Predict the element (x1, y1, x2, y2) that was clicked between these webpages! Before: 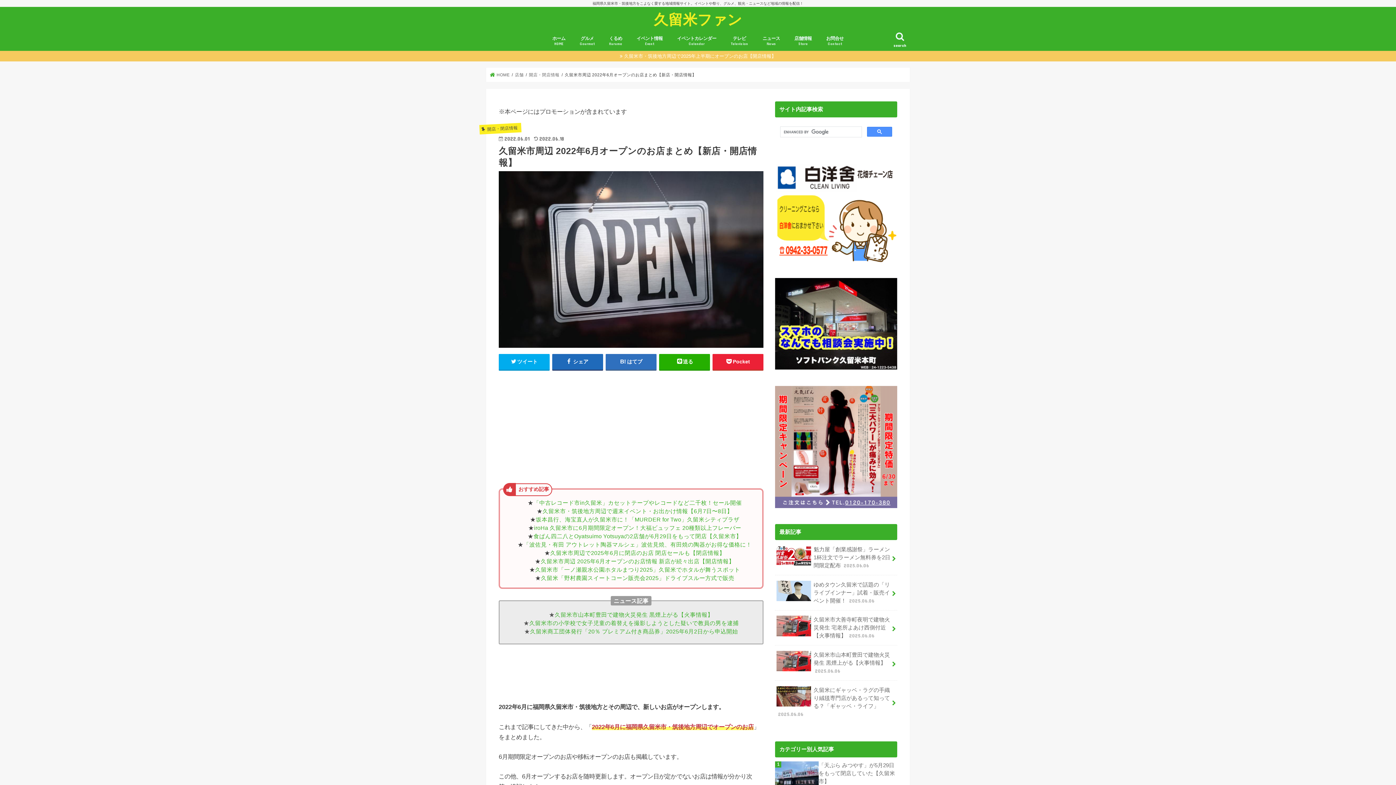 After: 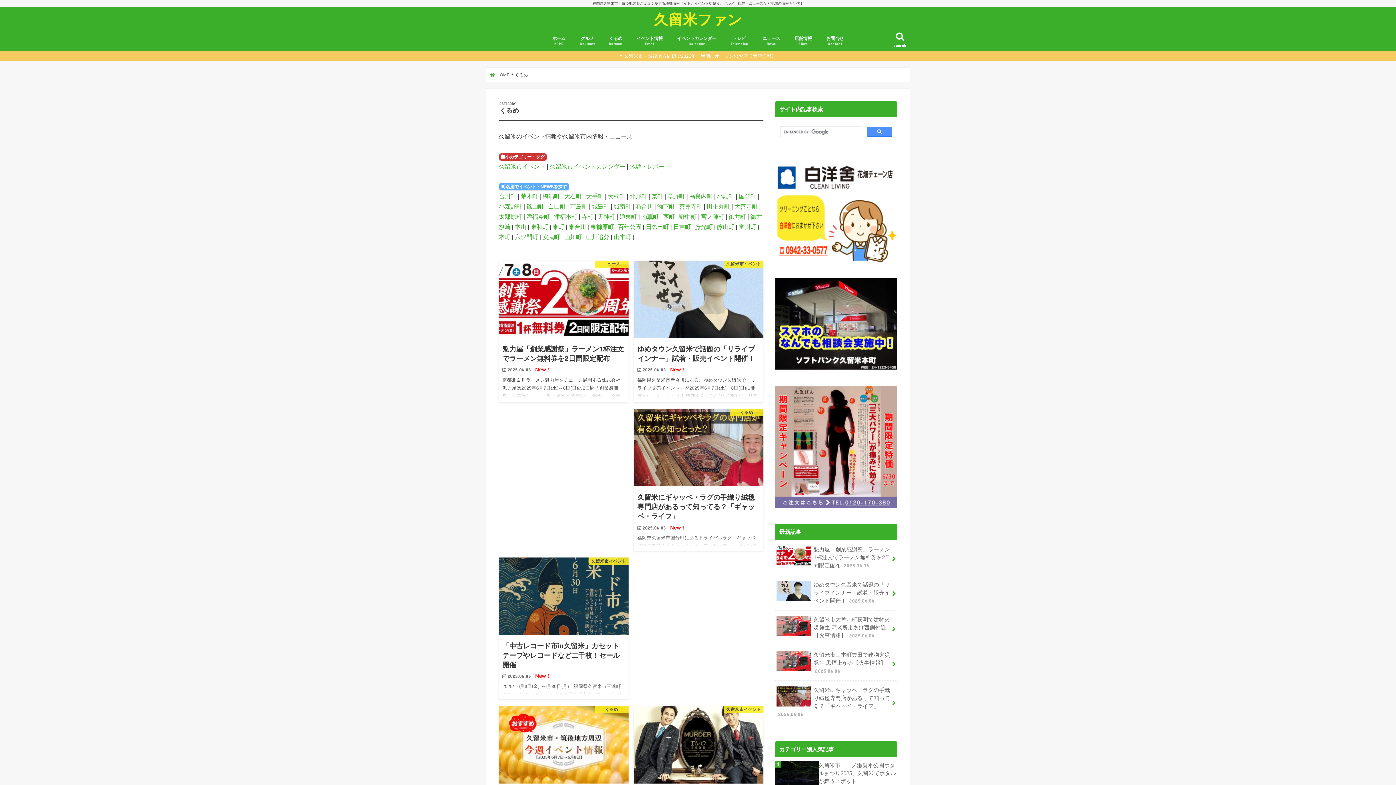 Action: bbox: (602, 30, 629, 50) label: くるめ
Kurume